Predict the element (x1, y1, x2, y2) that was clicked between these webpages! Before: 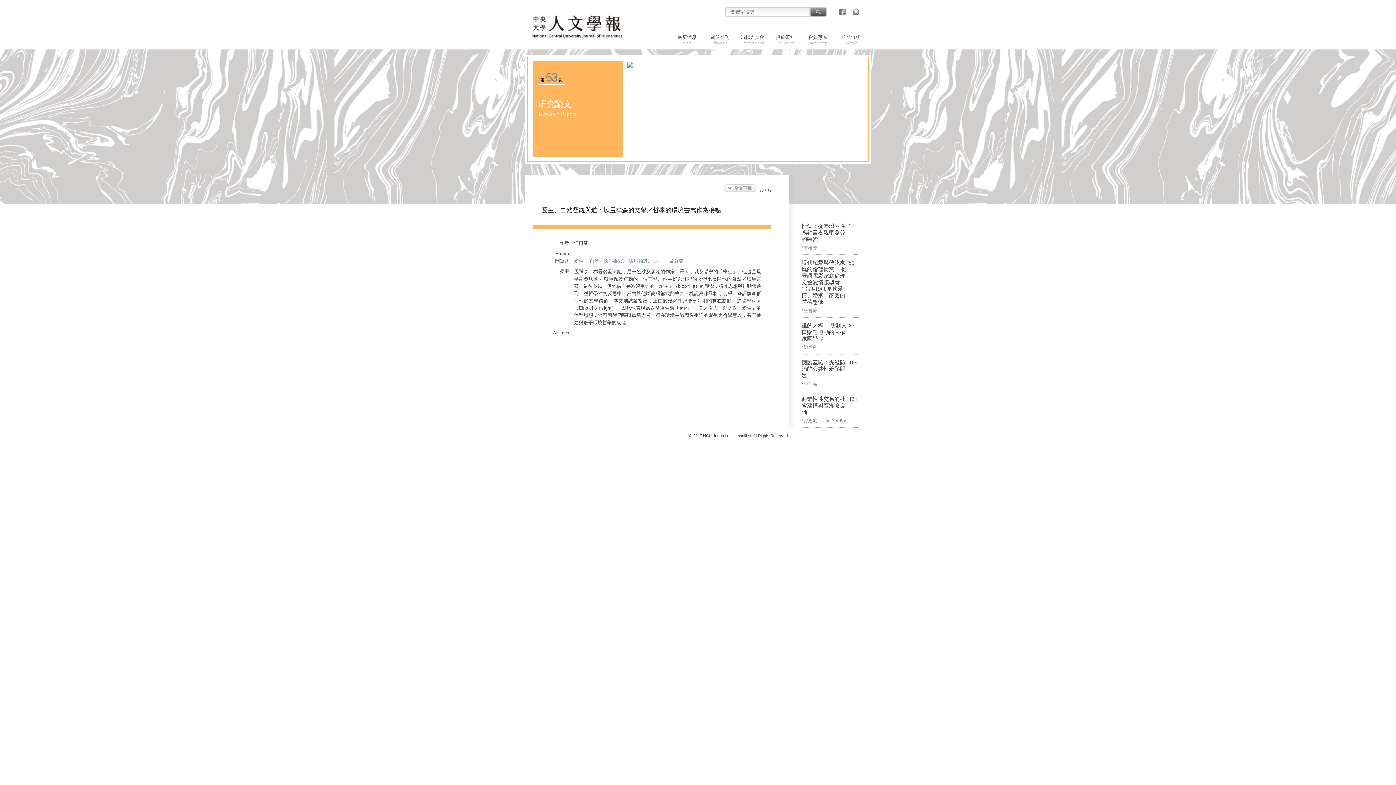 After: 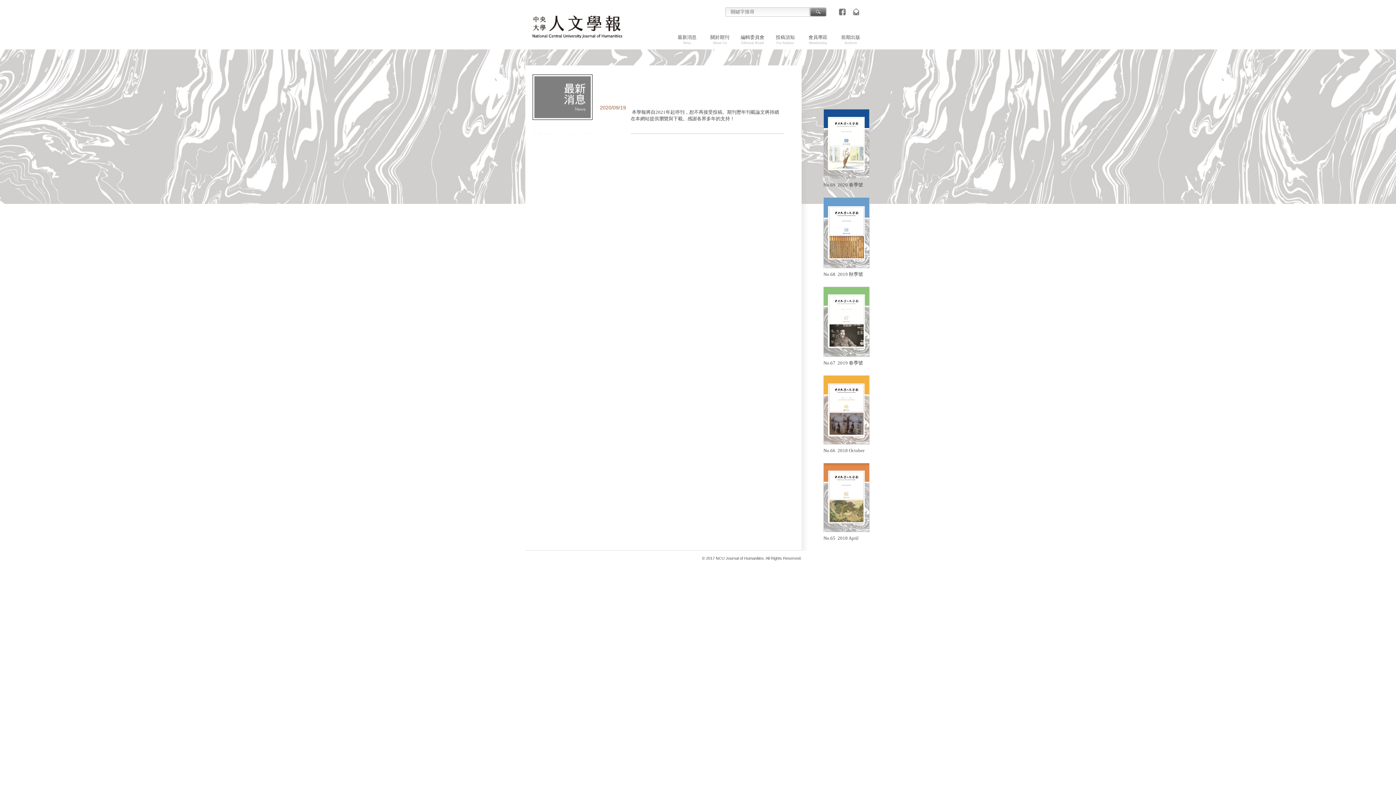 Action: bbox: (677, 34, 696, 45) label: 最新消息
News